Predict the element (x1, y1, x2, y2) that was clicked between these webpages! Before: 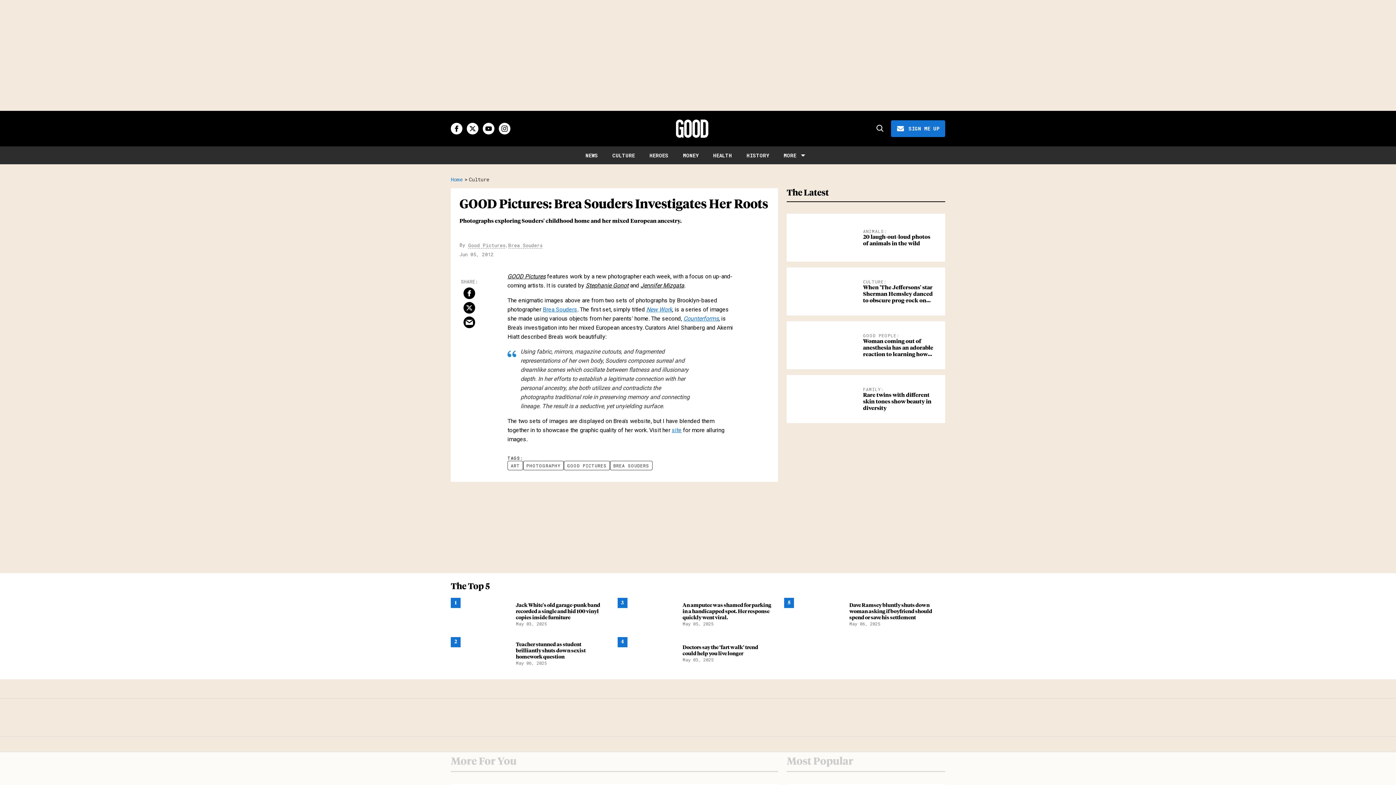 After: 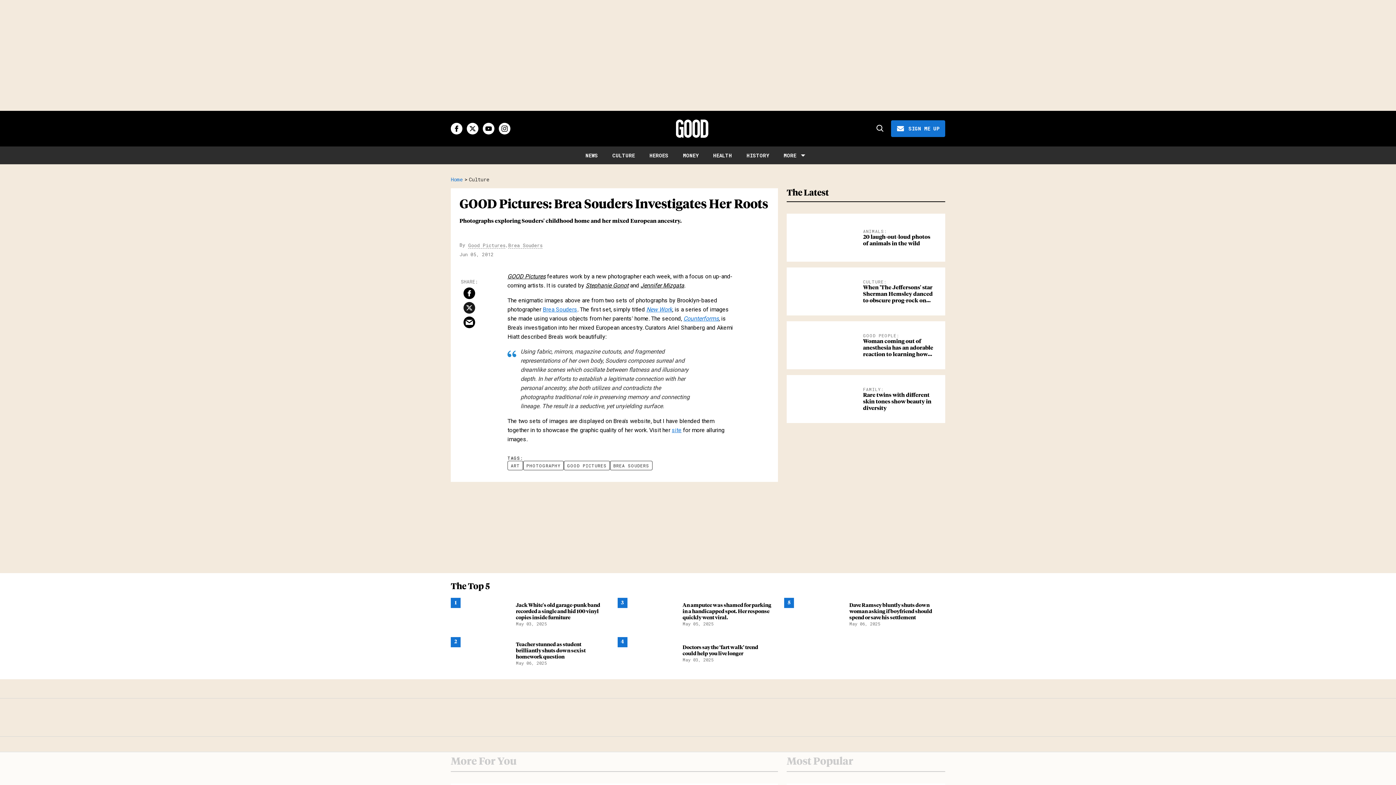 Action: label: Share on Twitter bbox: (463, 302, 475, 313)